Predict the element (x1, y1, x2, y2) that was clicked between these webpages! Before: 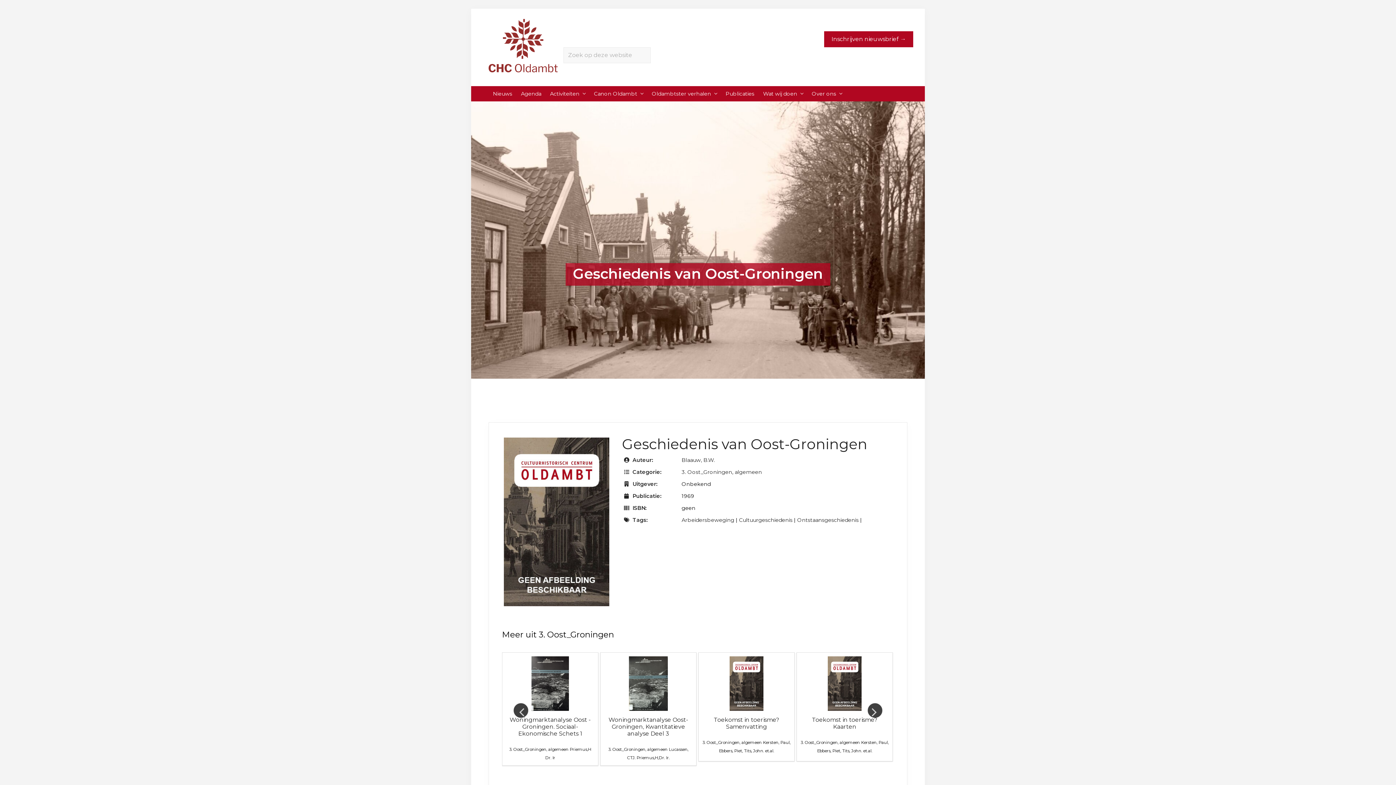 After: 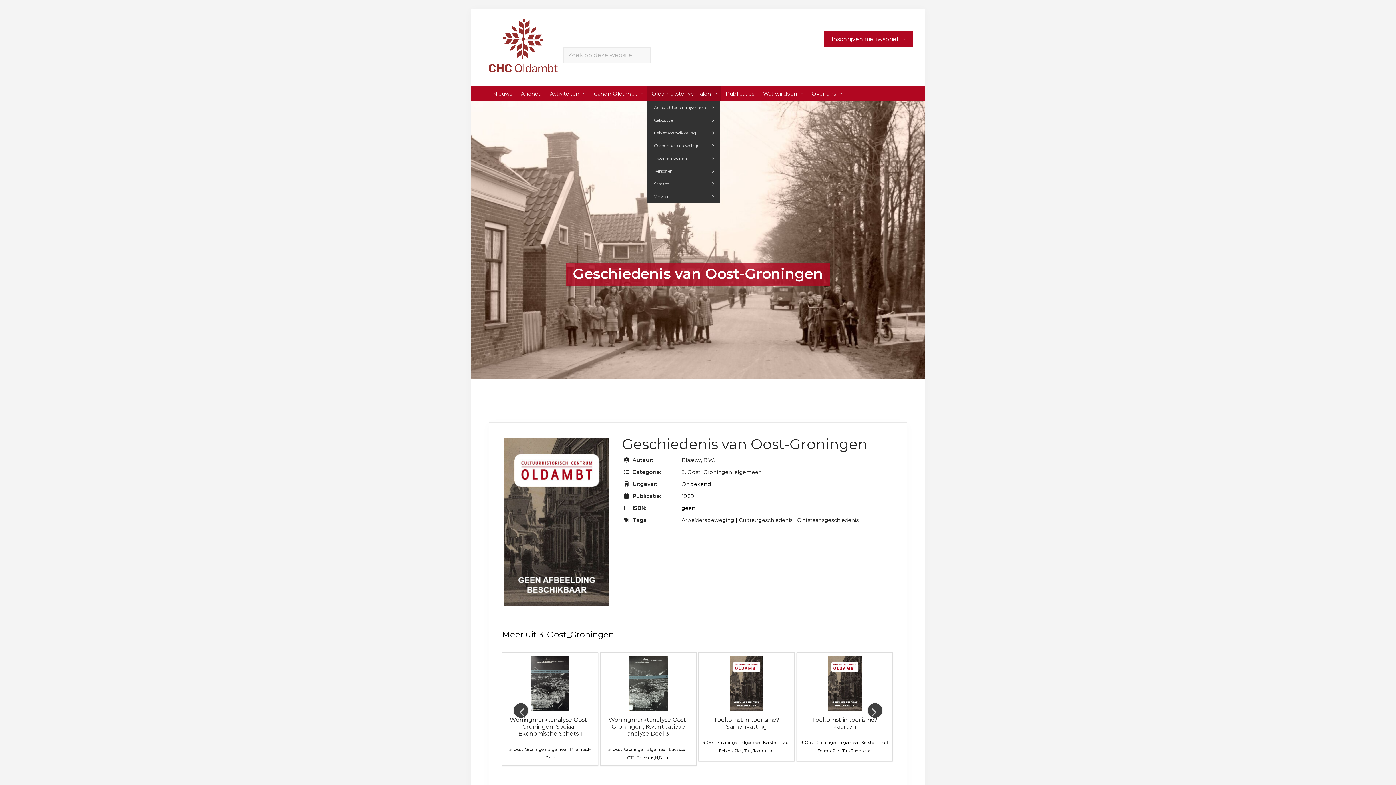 Action: label: Oldambtster verhalen bbox: (647, 86, 721, 101)